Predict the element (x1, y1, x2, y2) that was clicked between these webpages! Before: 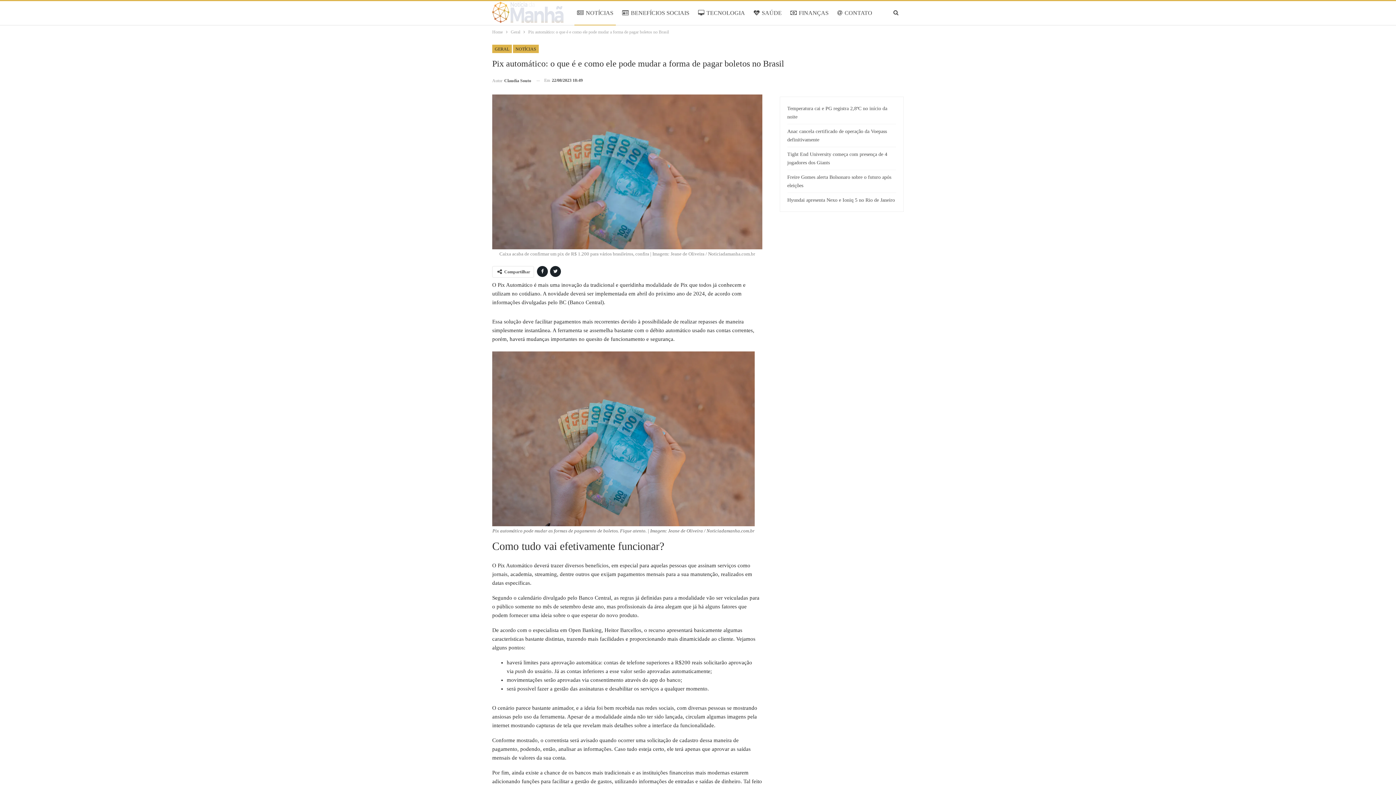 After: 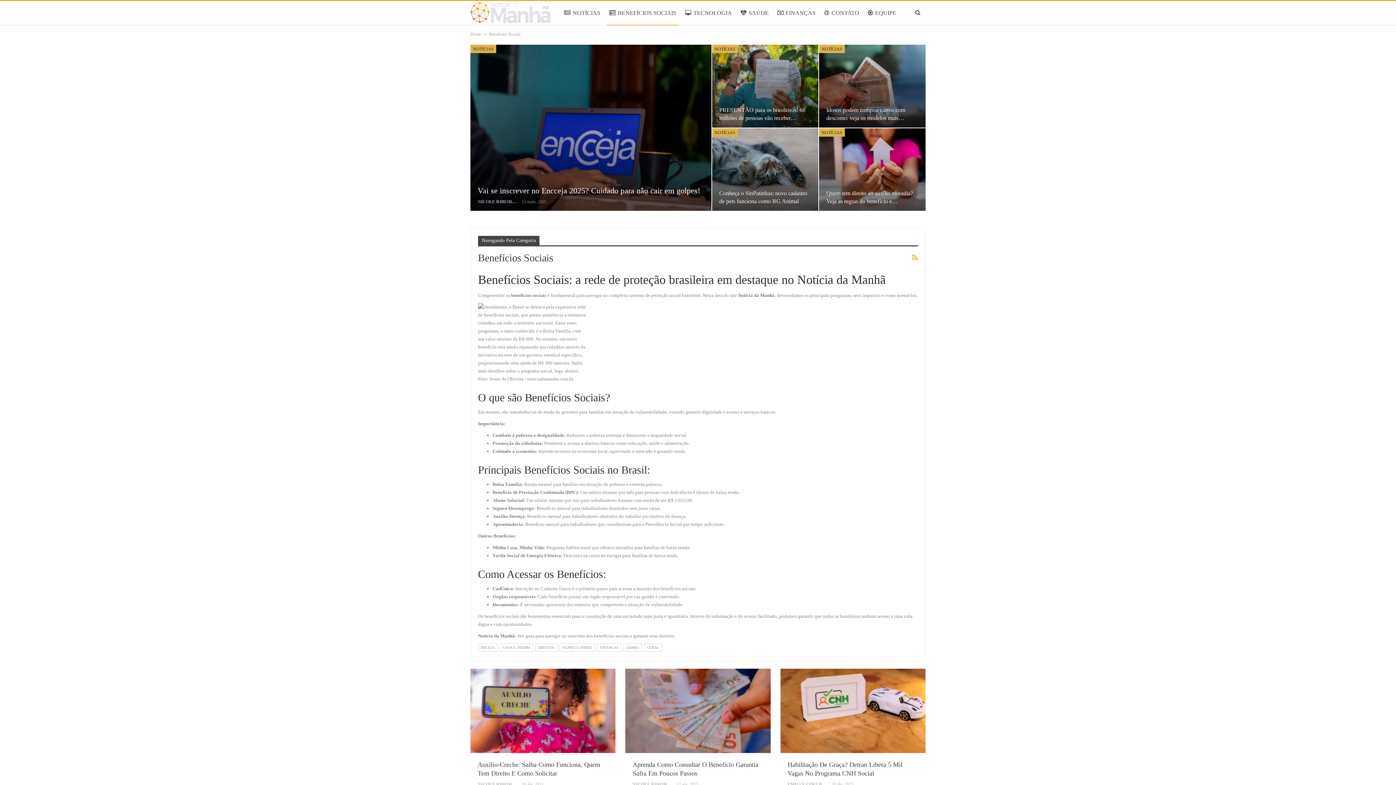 Action: bbox: (619, 1, 692, 25) label: BENEFÍCIOS SOCIAIS